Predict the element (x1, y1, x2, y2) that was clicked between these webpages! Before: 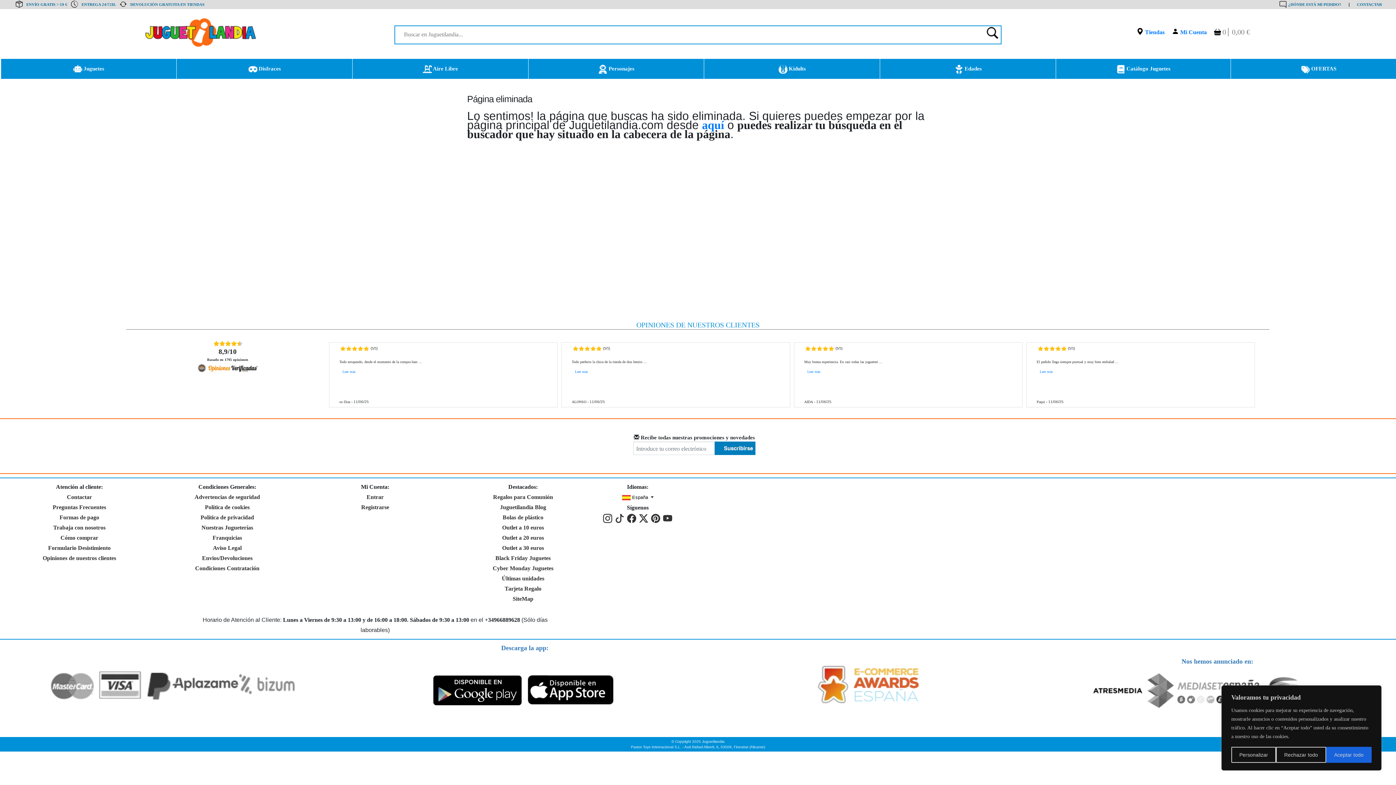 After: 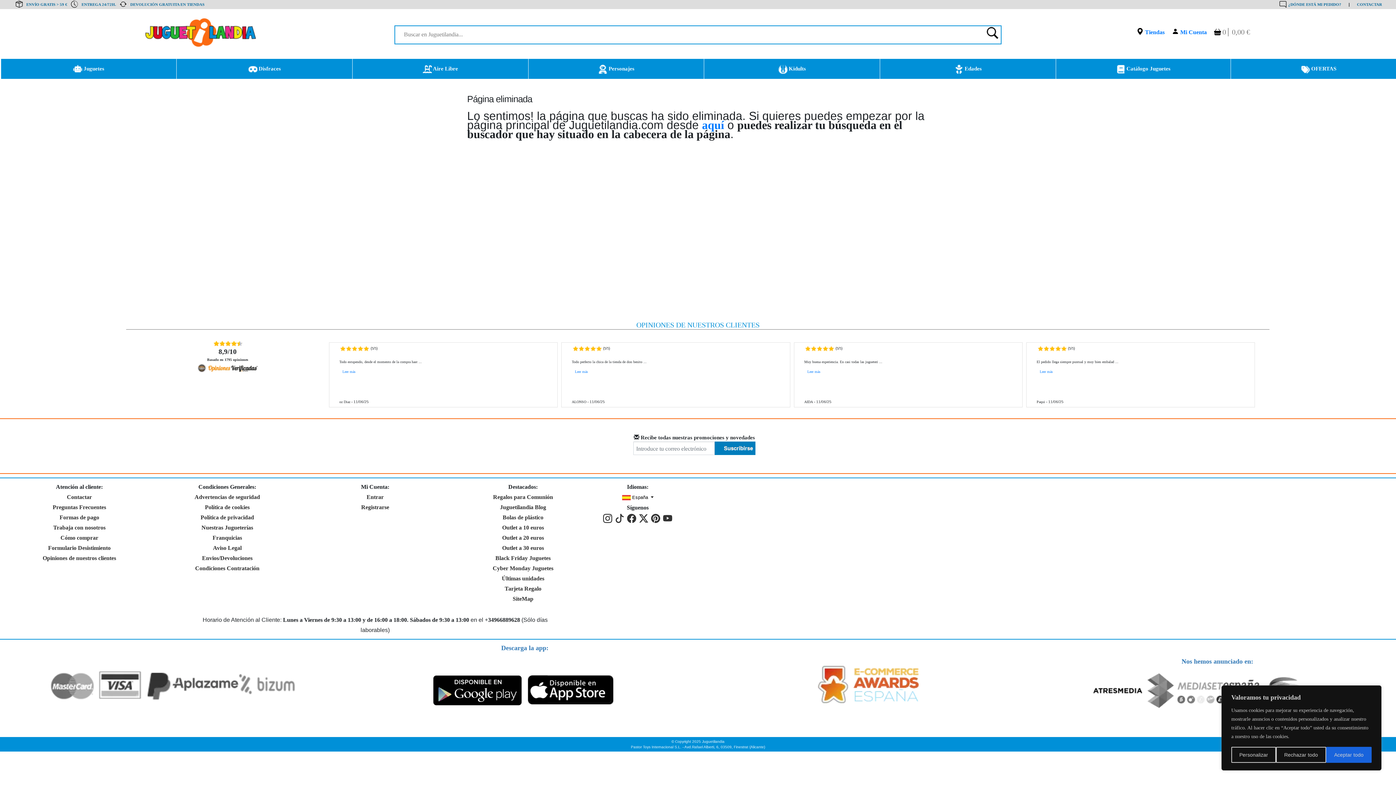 Action: bbox: (357, 657, 692, 726)